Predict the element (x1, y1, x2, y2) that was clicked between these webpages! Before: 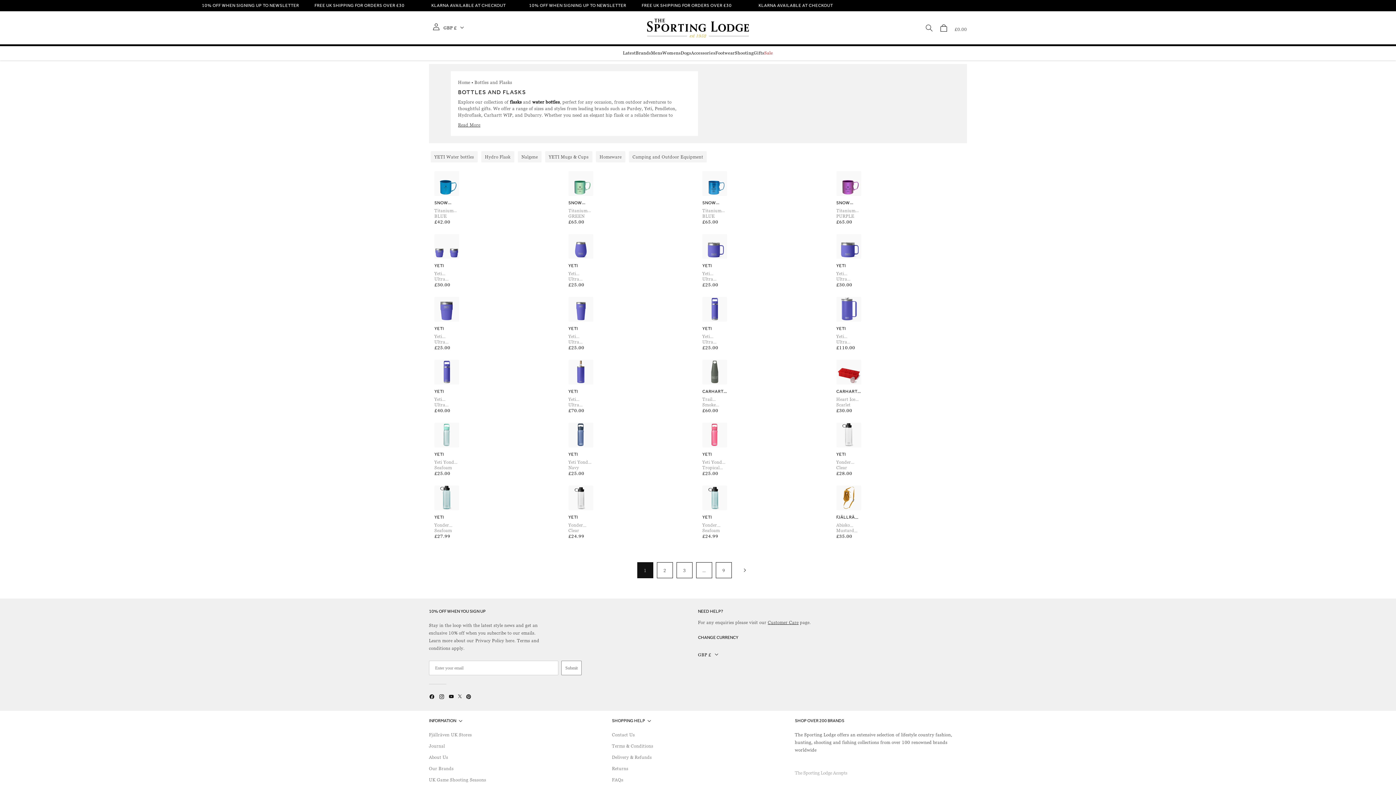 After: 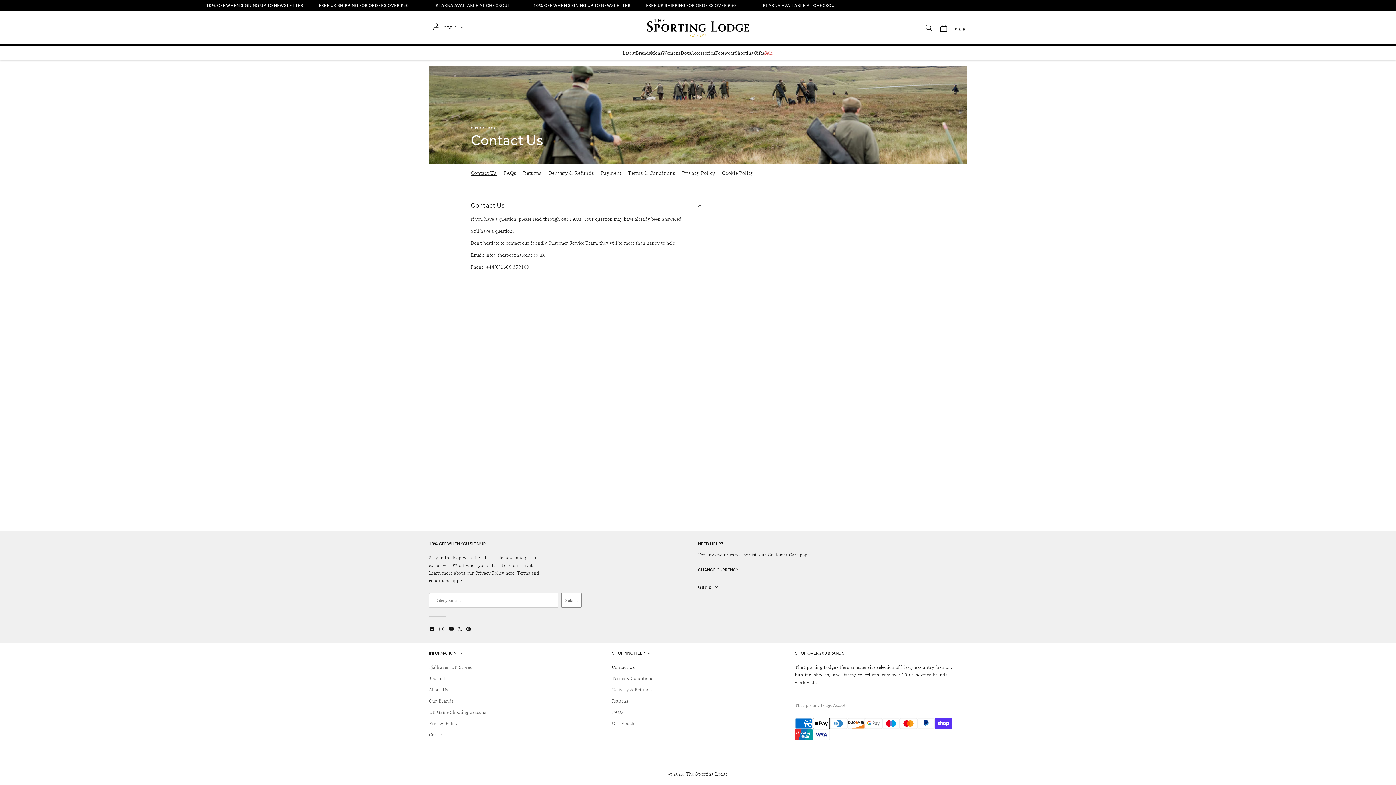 Action: bbox: (768, 619, 798, 625) label: Customer Care